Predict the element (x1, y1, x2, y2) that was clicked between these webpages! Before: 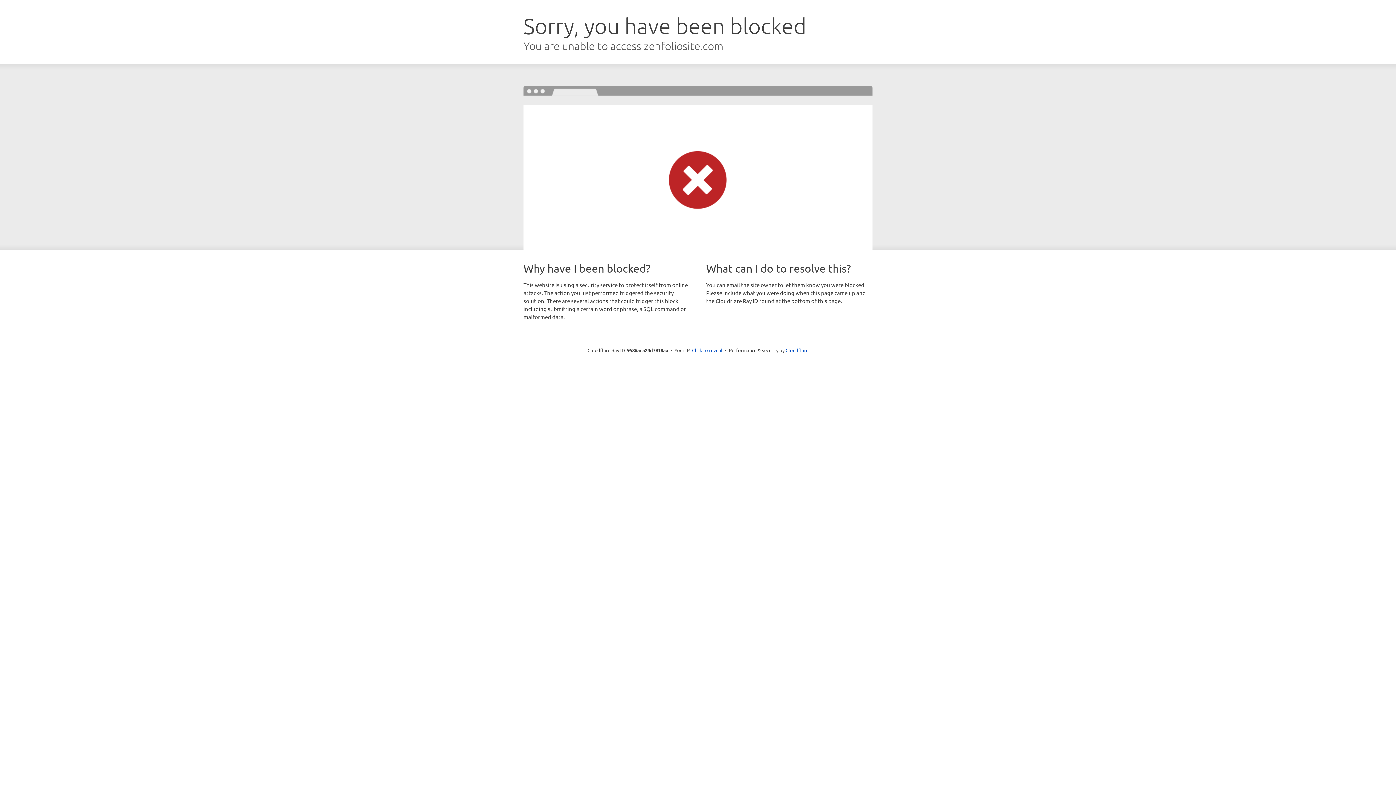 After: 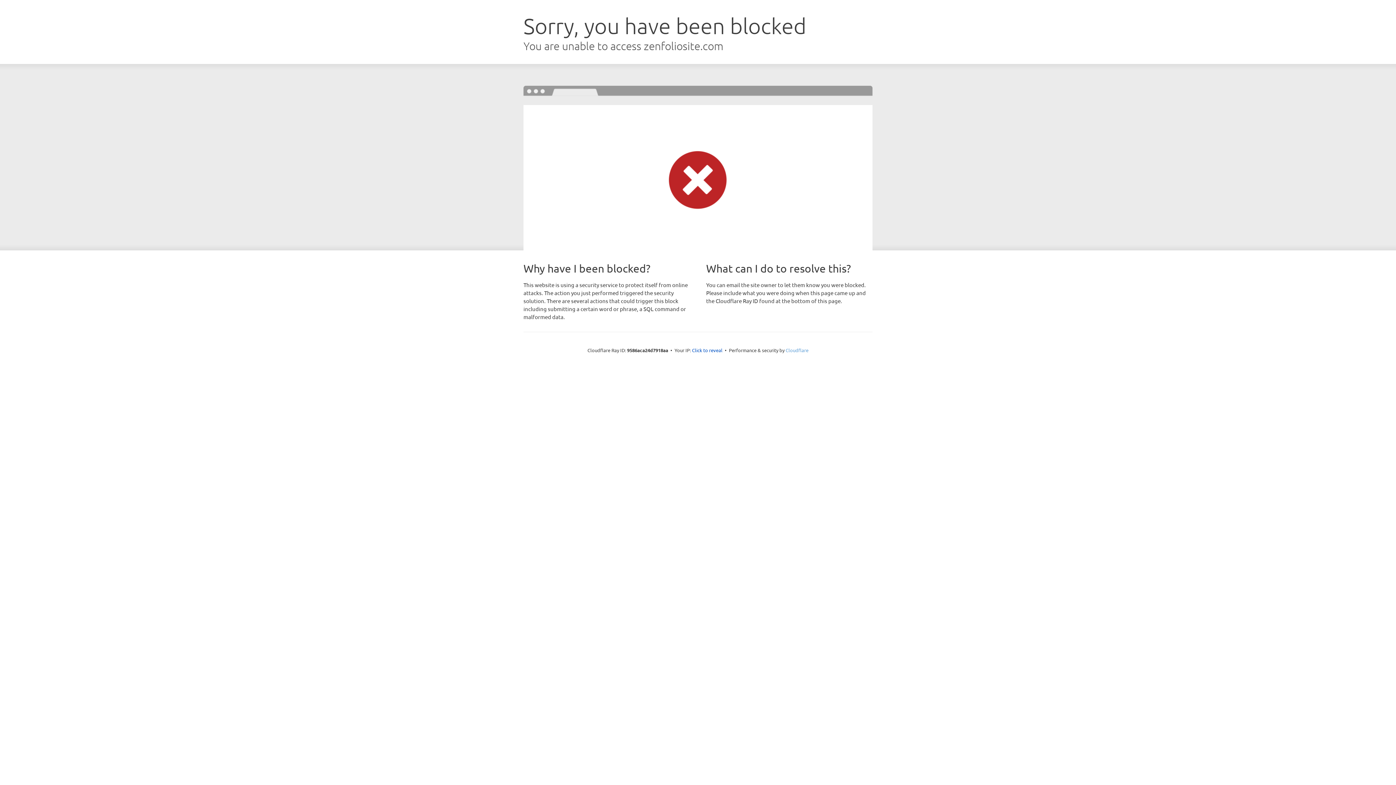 Action: label: Cloudflare bbox: (785, 347, 808, 353)